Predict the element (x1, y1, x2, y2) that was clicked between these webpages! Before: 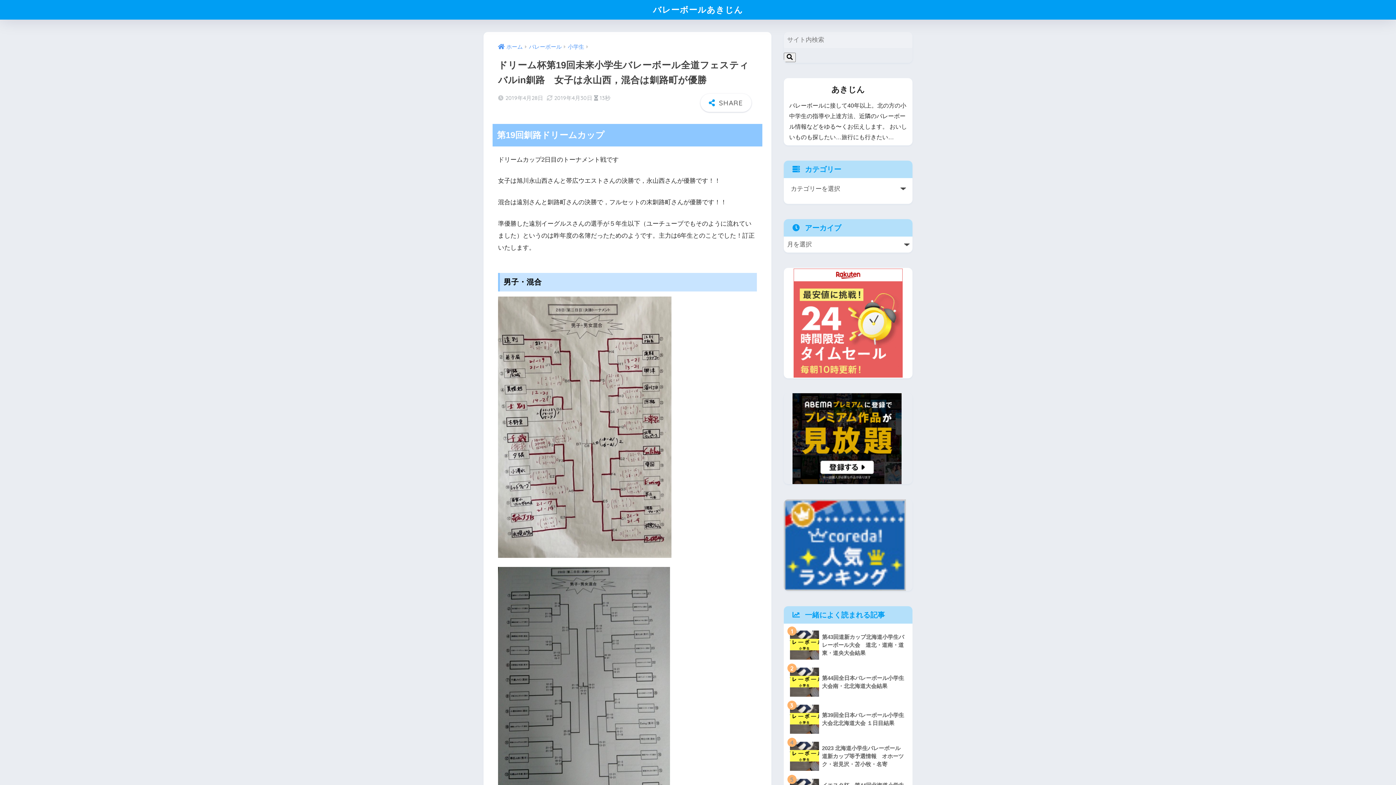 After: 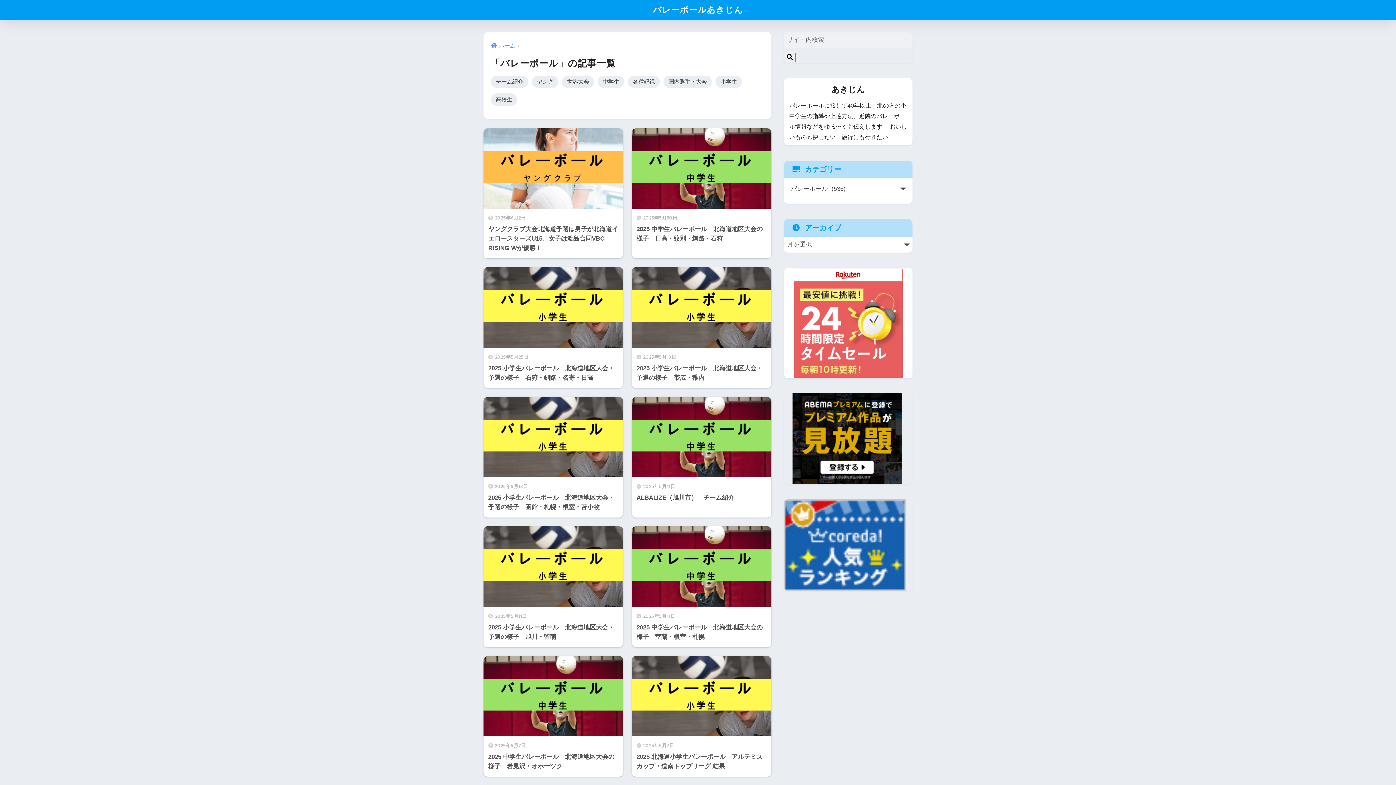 Action: label: バレーボール bbox: (529, 44, 561, 49)